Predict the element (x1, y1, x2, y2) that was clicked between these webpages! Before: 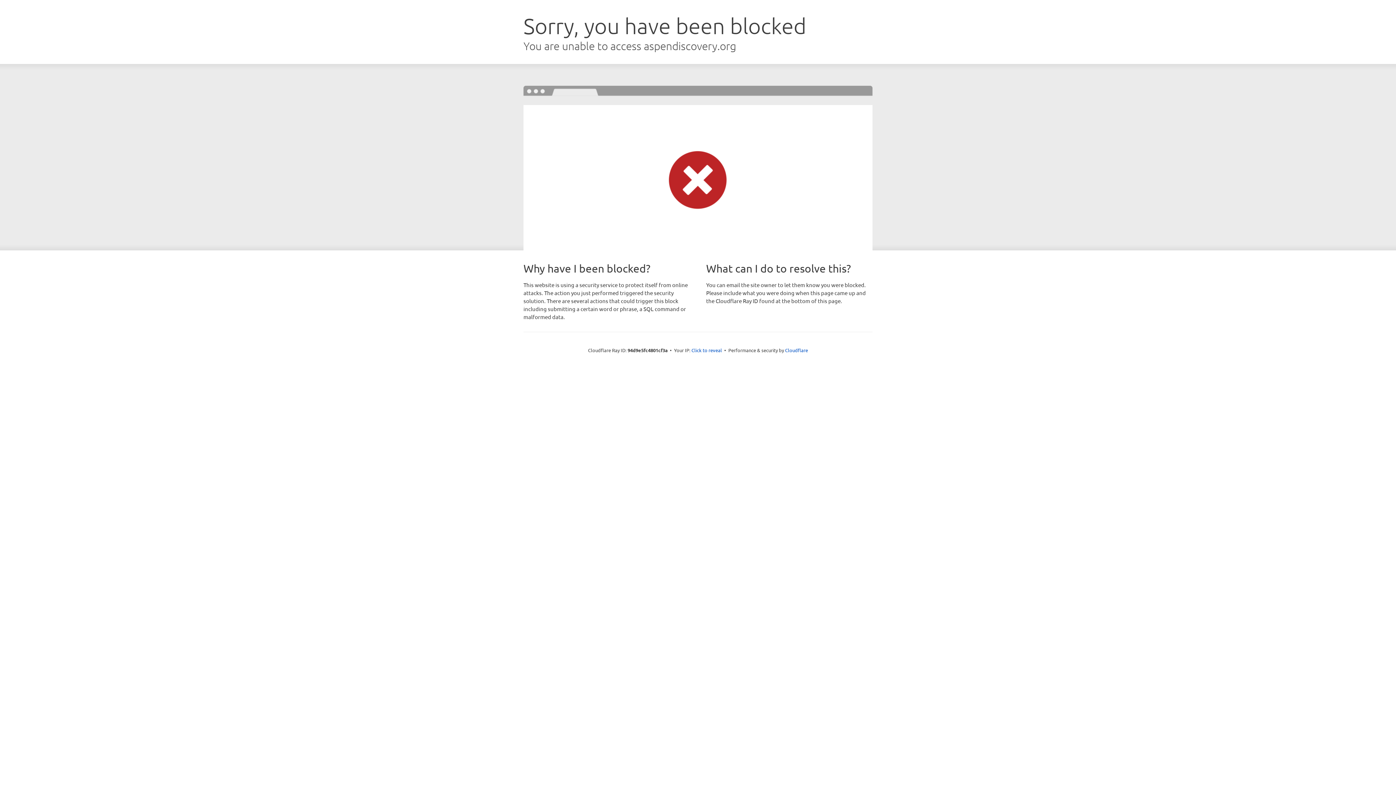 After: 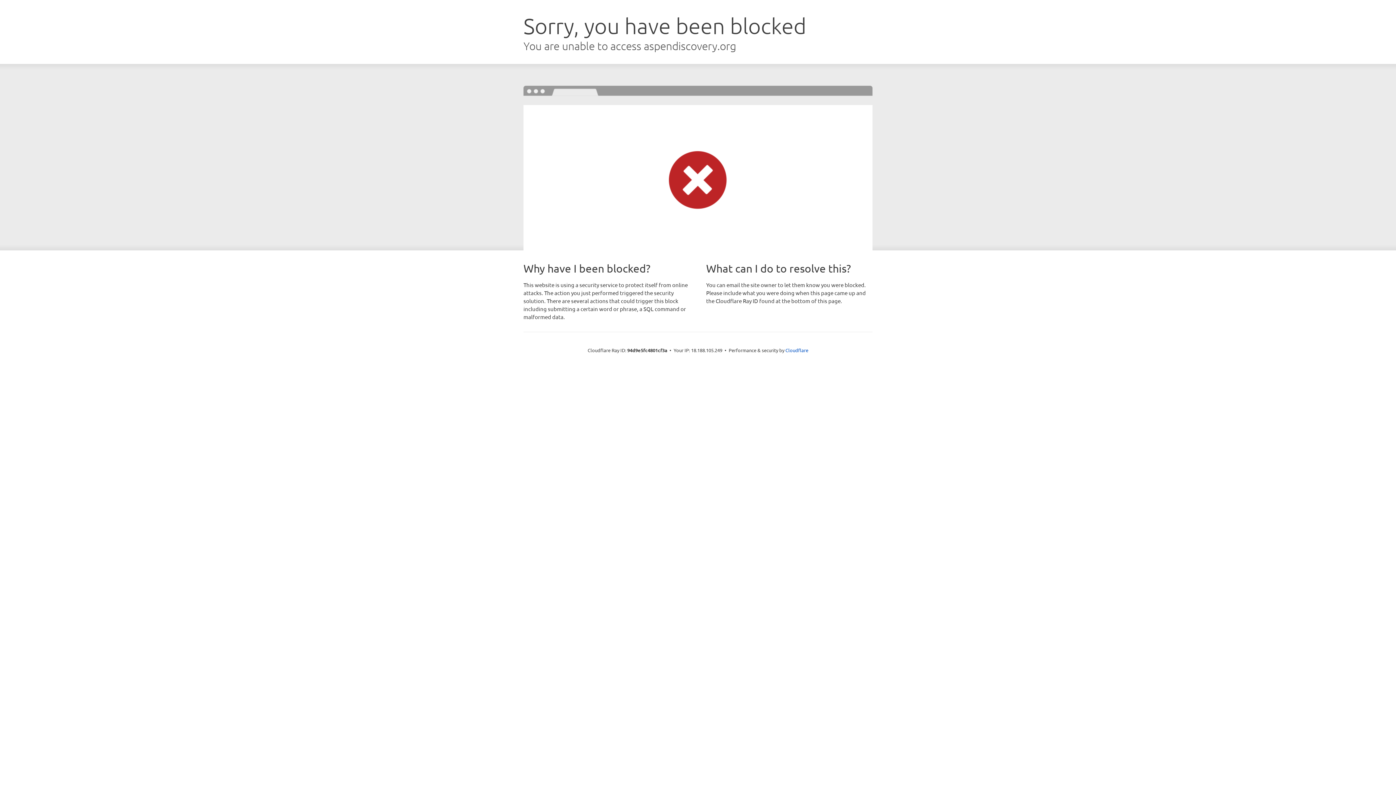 Action: bbox: (691, 346, 722, 353) label: Click to reveal